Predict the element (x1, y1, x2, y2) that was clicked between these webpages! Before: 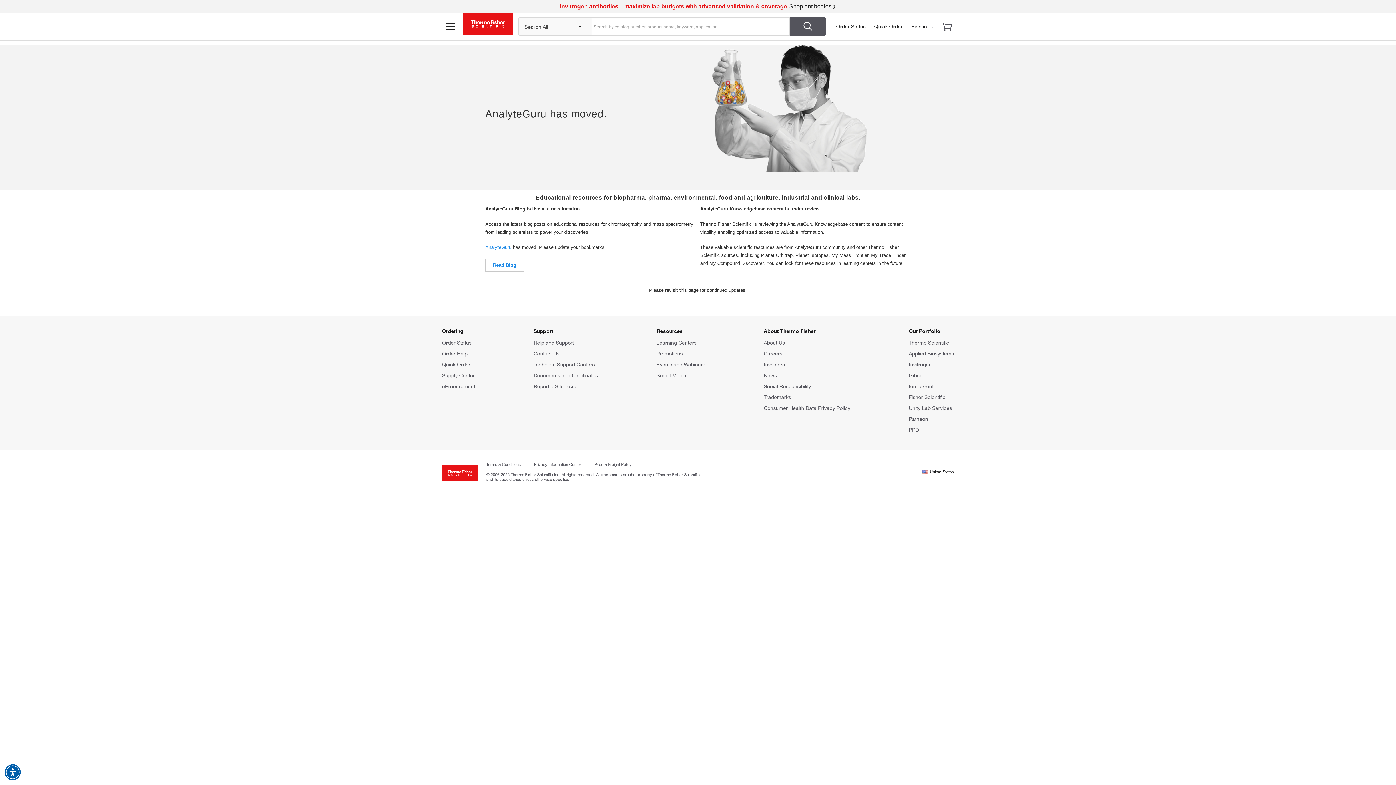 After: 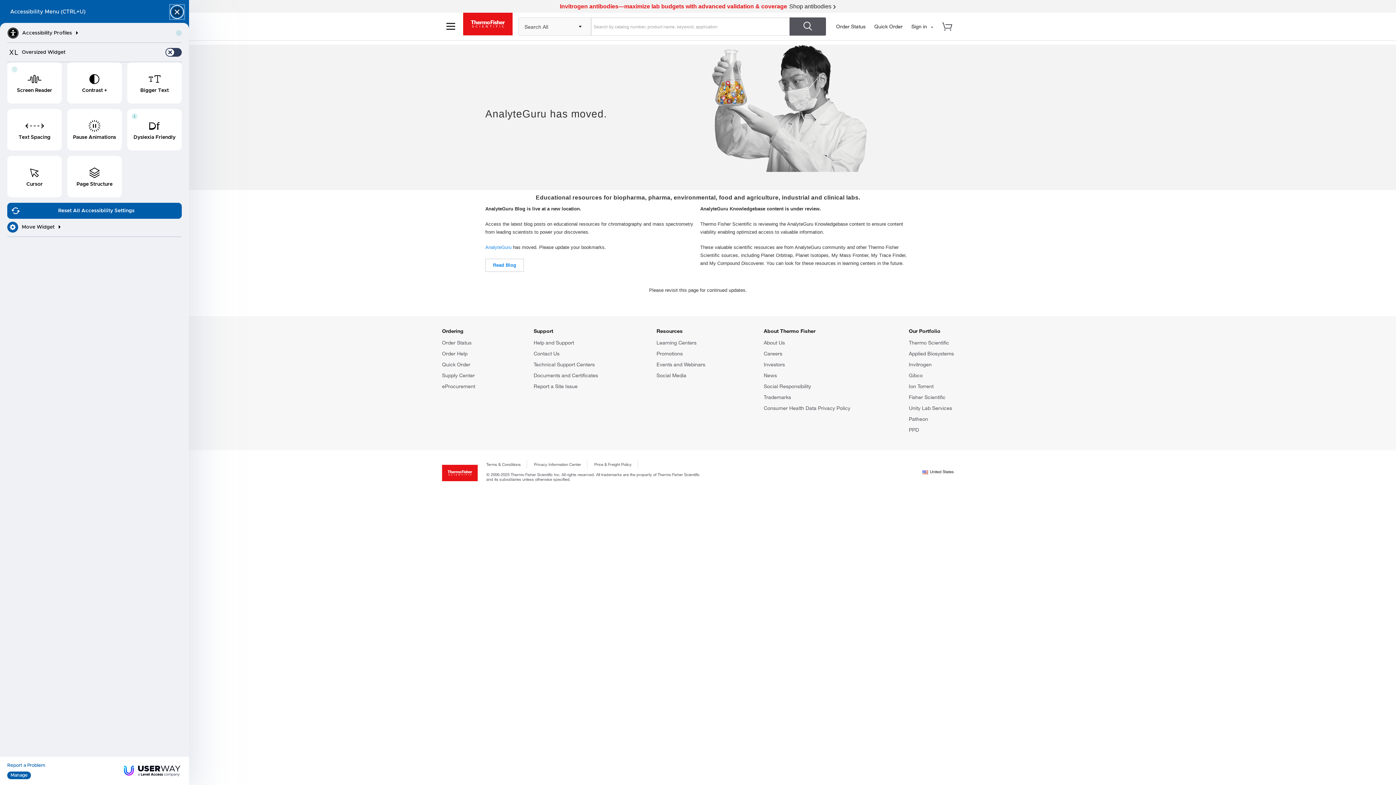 Action: label: Accessibility Menu bbox: (4, 764, 20, 780)